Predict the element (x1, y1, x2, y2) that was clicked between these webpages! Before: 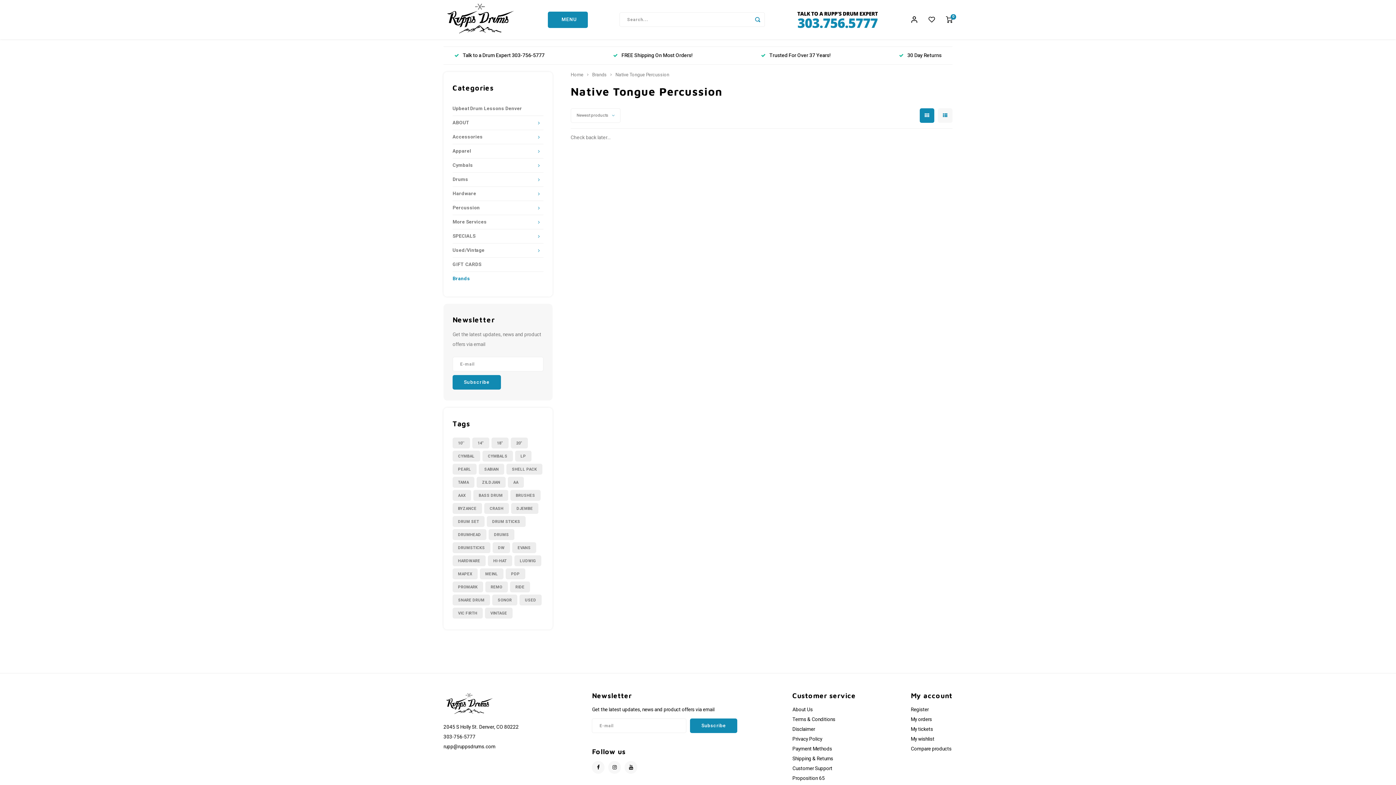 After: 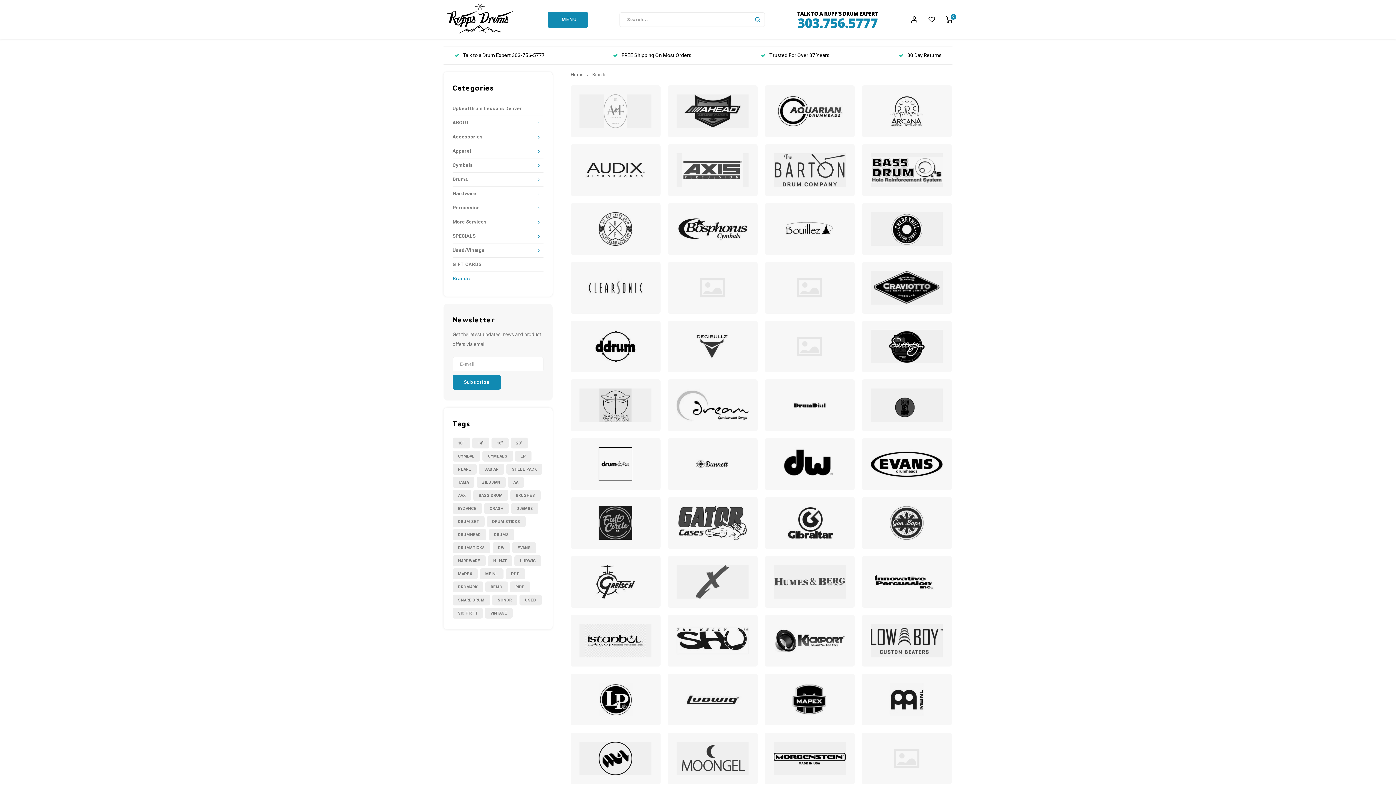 Action: bbox: (592, 72, 606, 78) label: Brands